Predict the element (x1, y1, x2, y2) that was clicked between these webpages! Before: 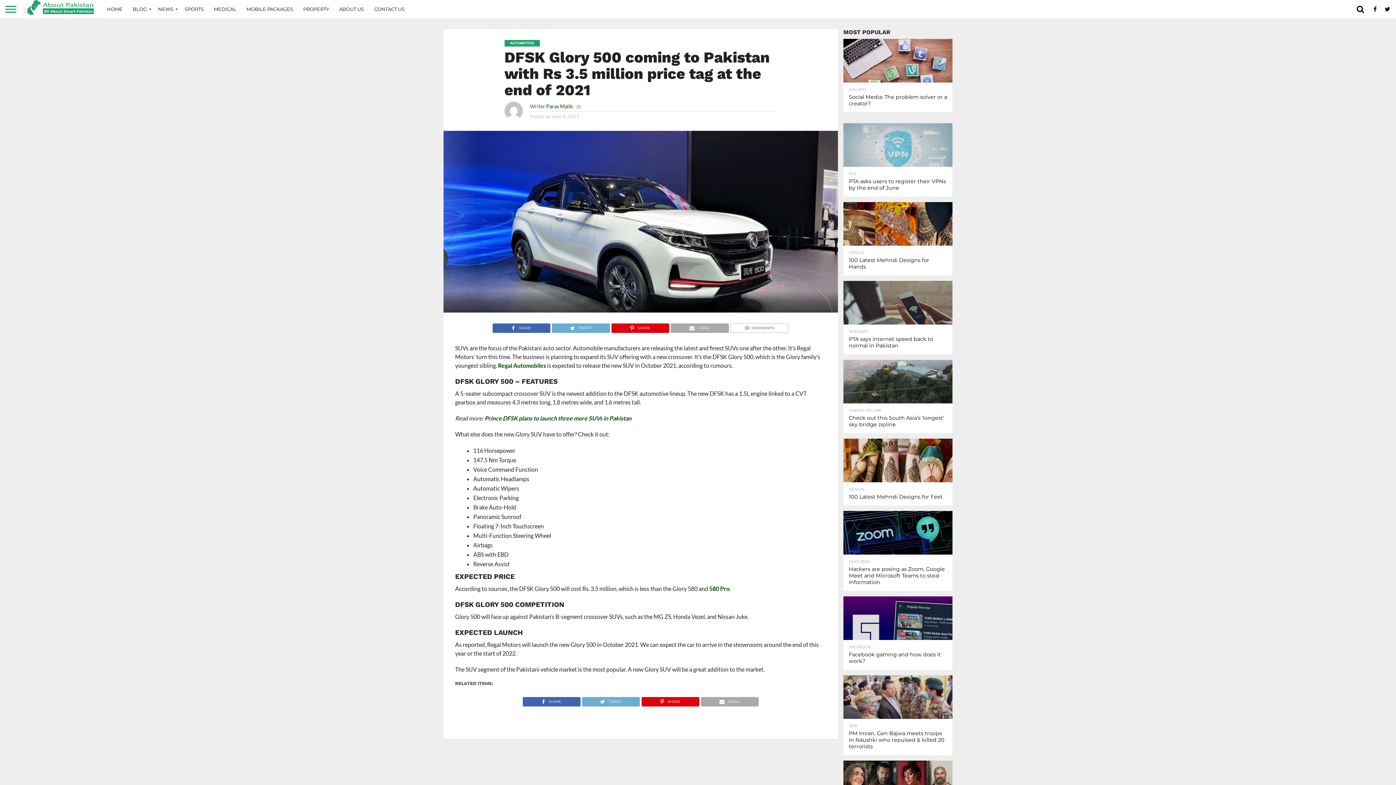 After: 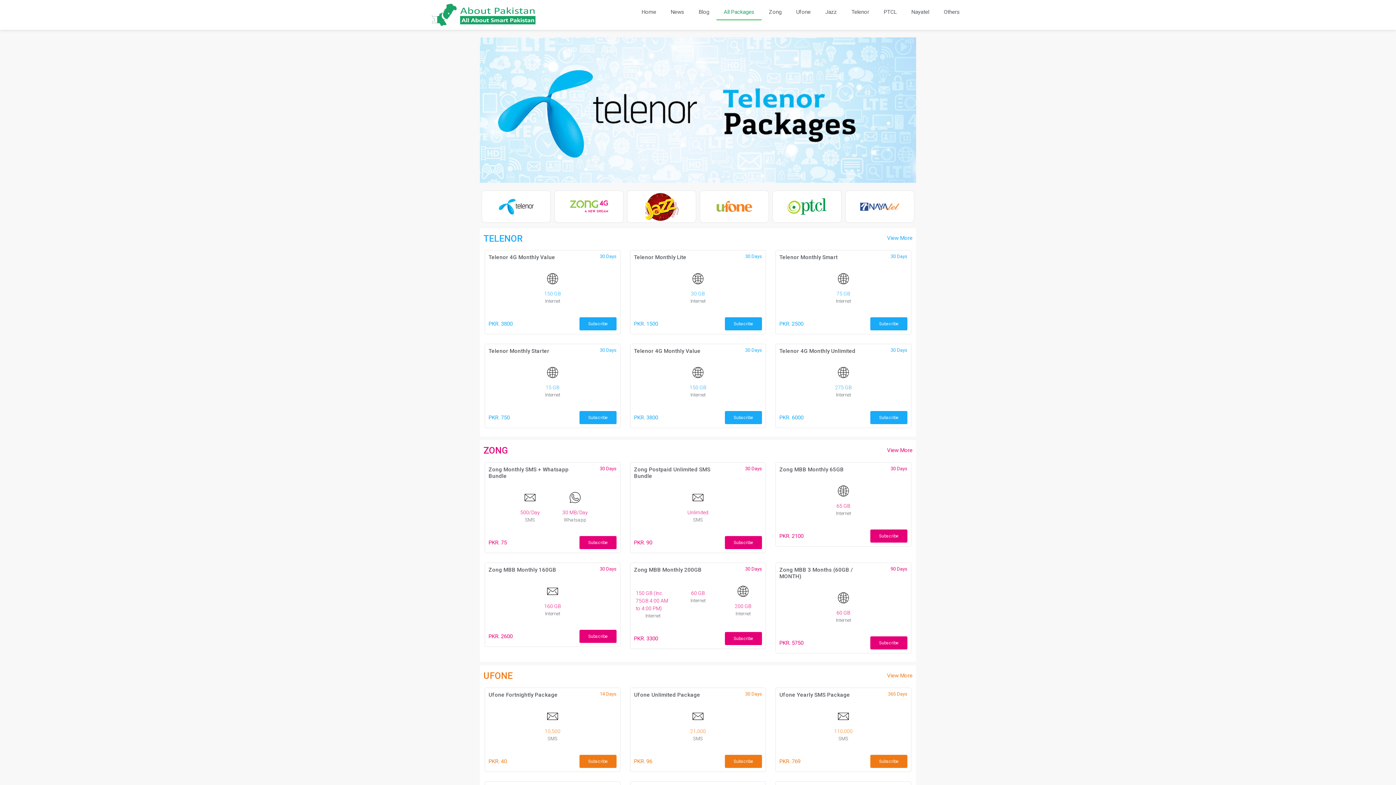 Action: label: MOBILE PACKAGES bbox: (241, 0, 298, 18)